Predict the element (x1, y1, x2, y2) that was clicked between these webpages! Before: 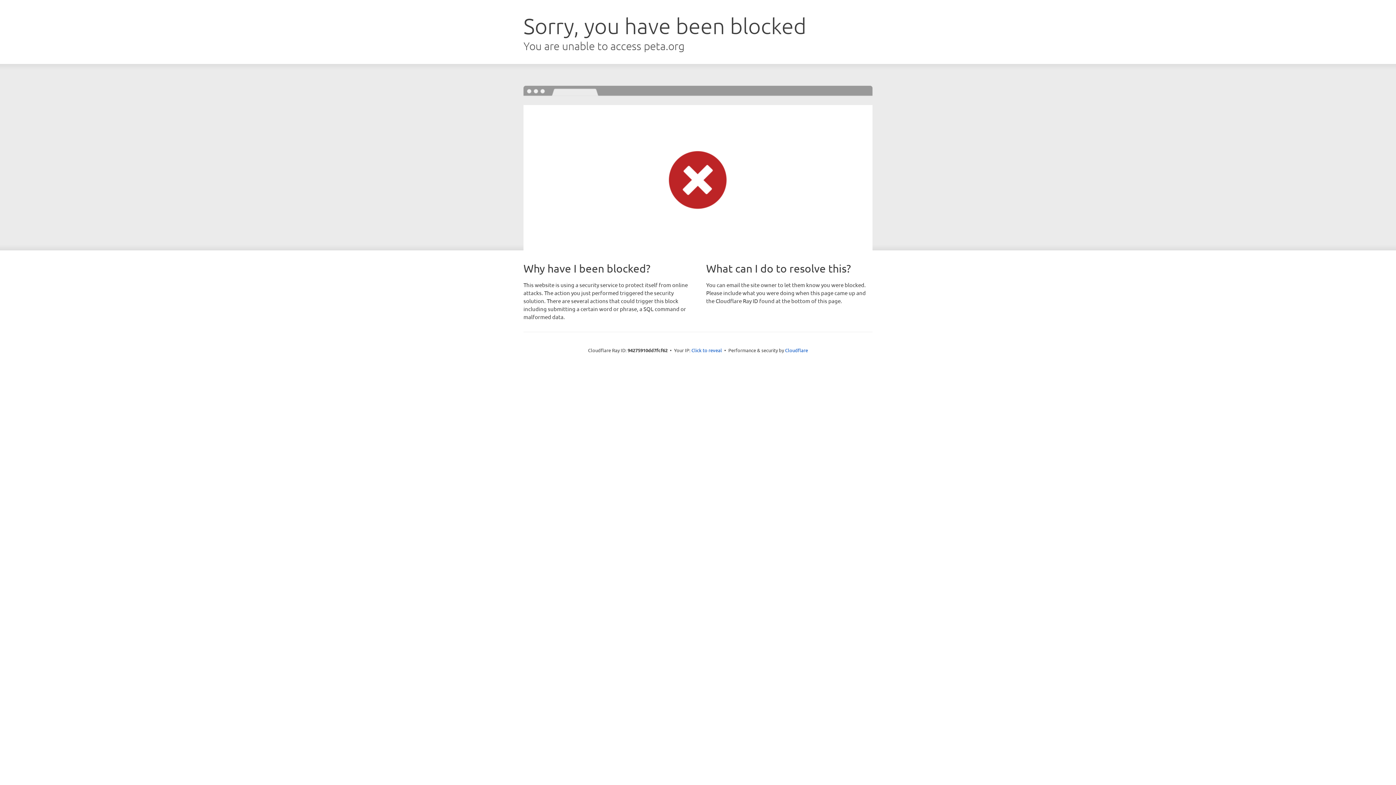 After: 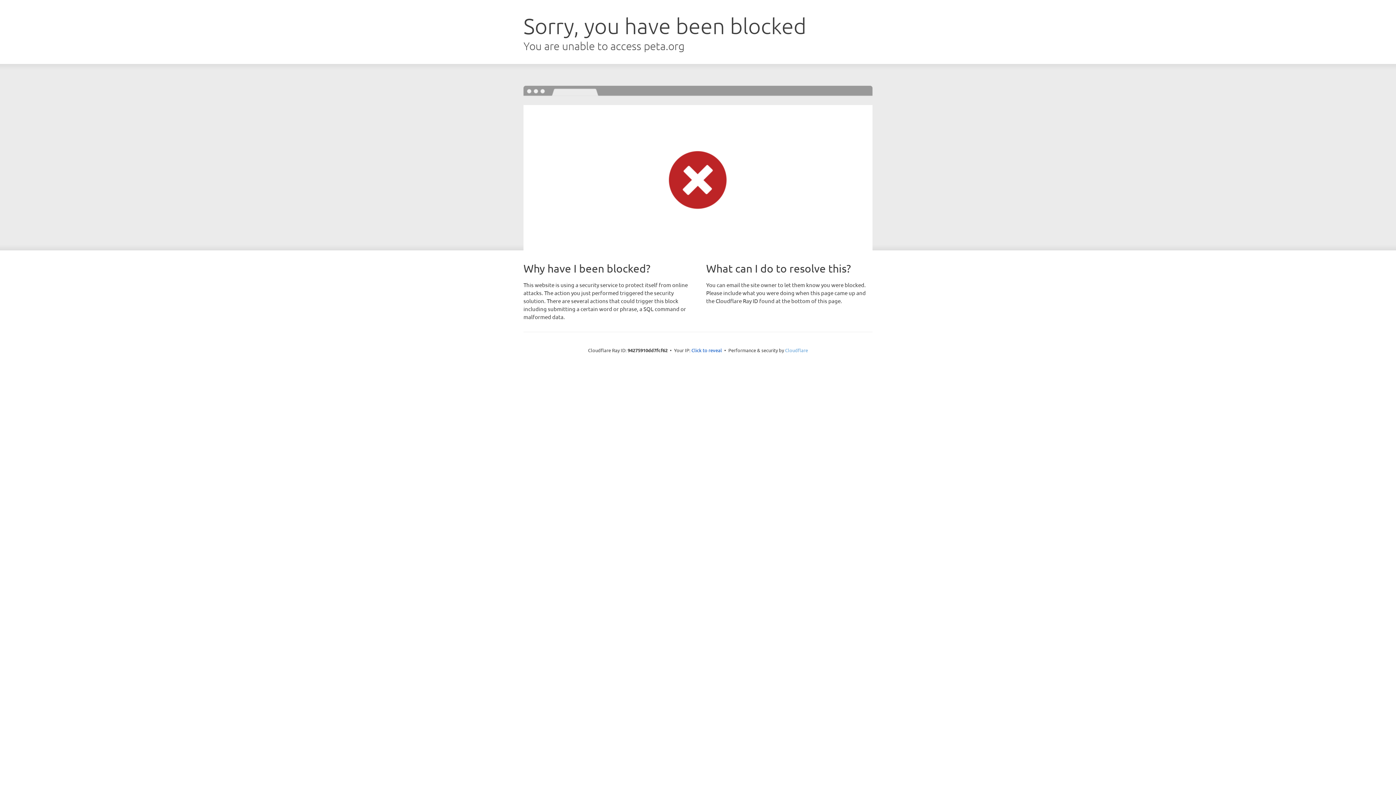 Action: bbox: (785, 347, 808, 353) label: Cloudflare